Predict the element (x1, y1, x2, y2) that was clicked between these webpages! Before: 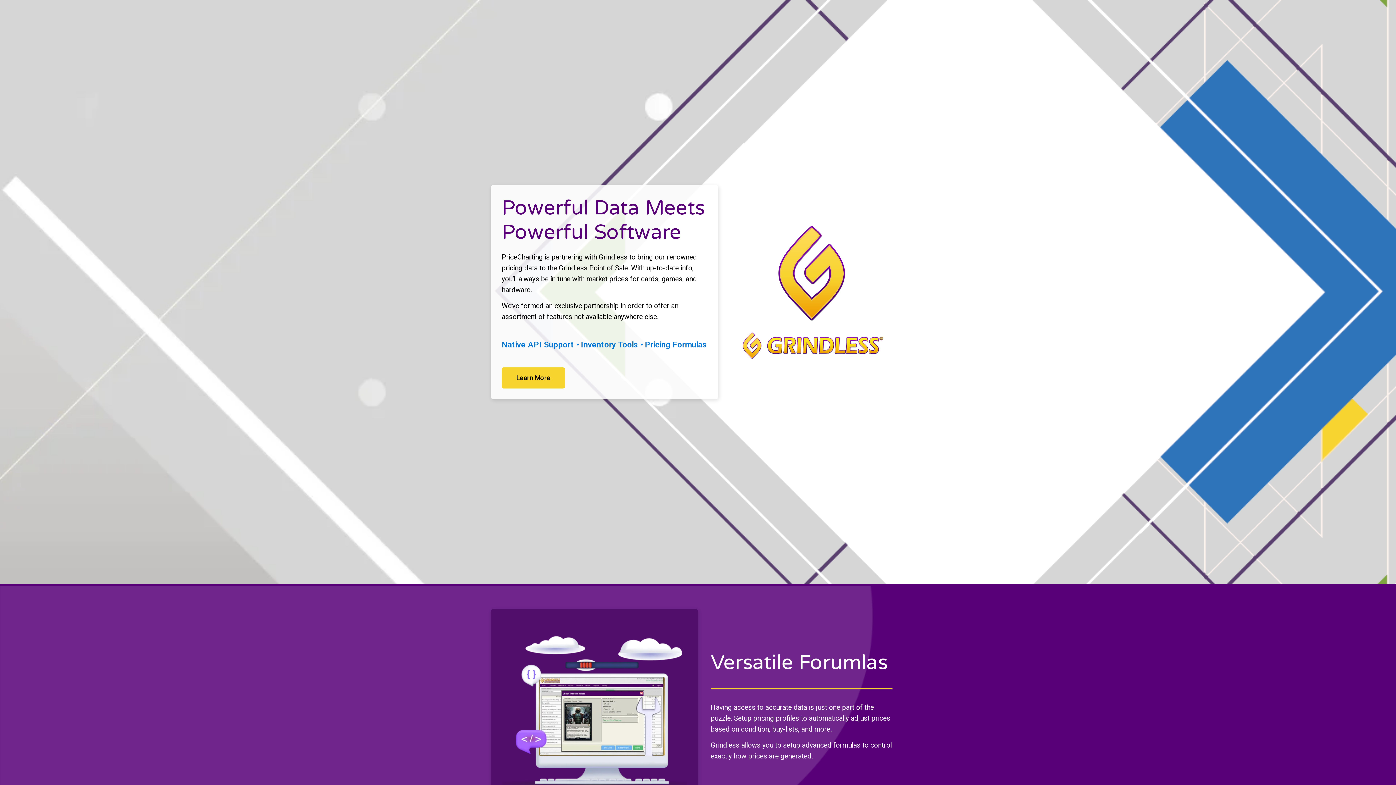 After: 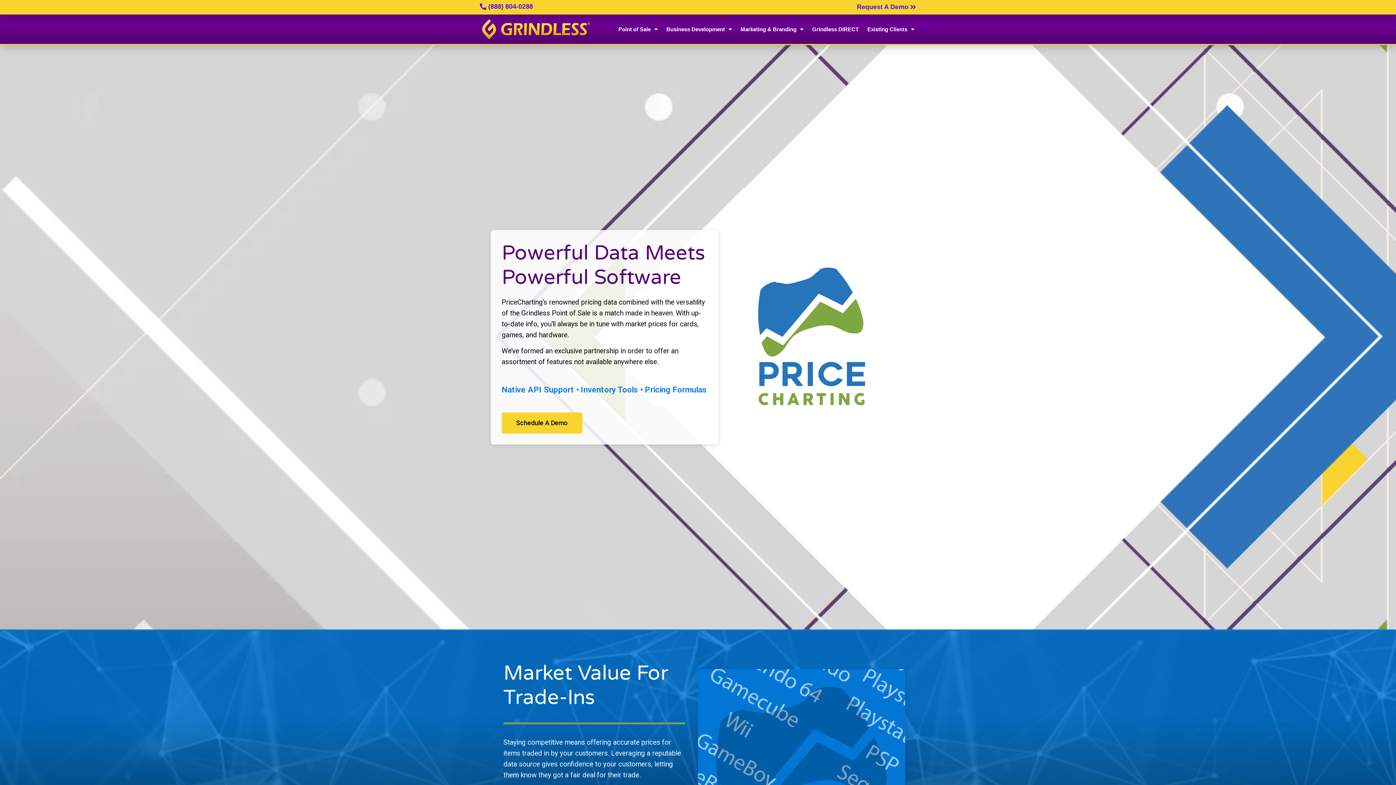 Action: label: Learn More bbox: (501, 367, 565, 388)